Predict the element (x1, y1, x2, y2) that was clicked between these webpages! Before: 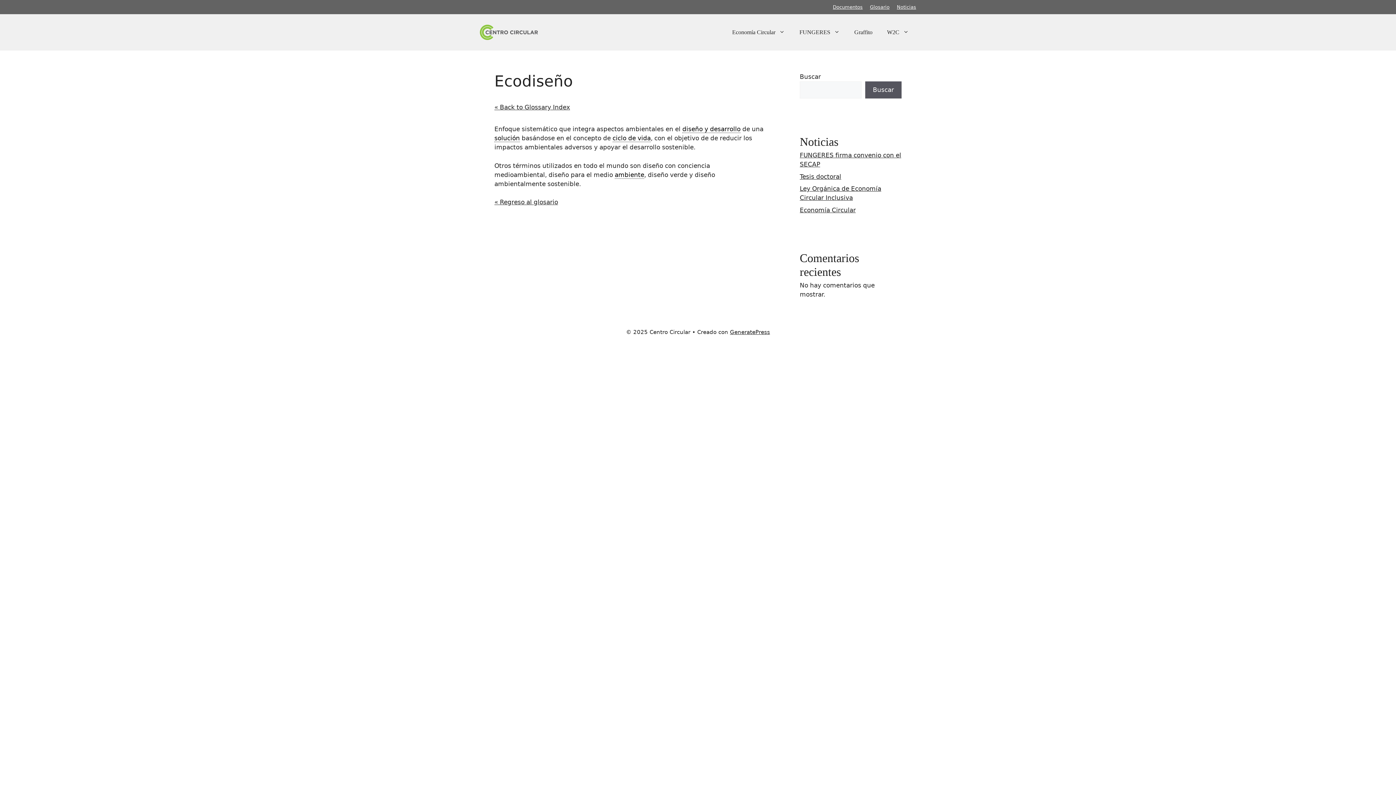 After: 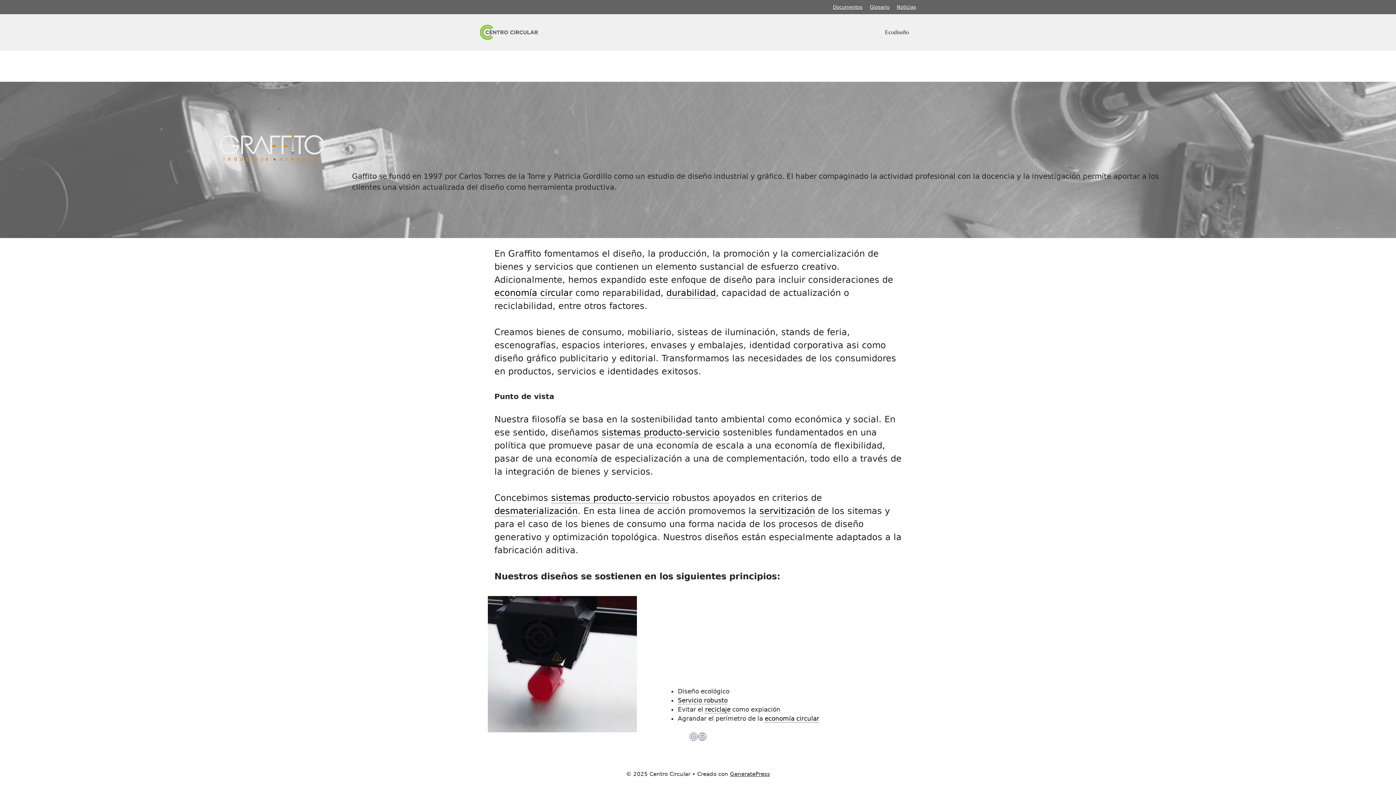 Action: bbox: (847, 21, 880, 43) label: Graffito